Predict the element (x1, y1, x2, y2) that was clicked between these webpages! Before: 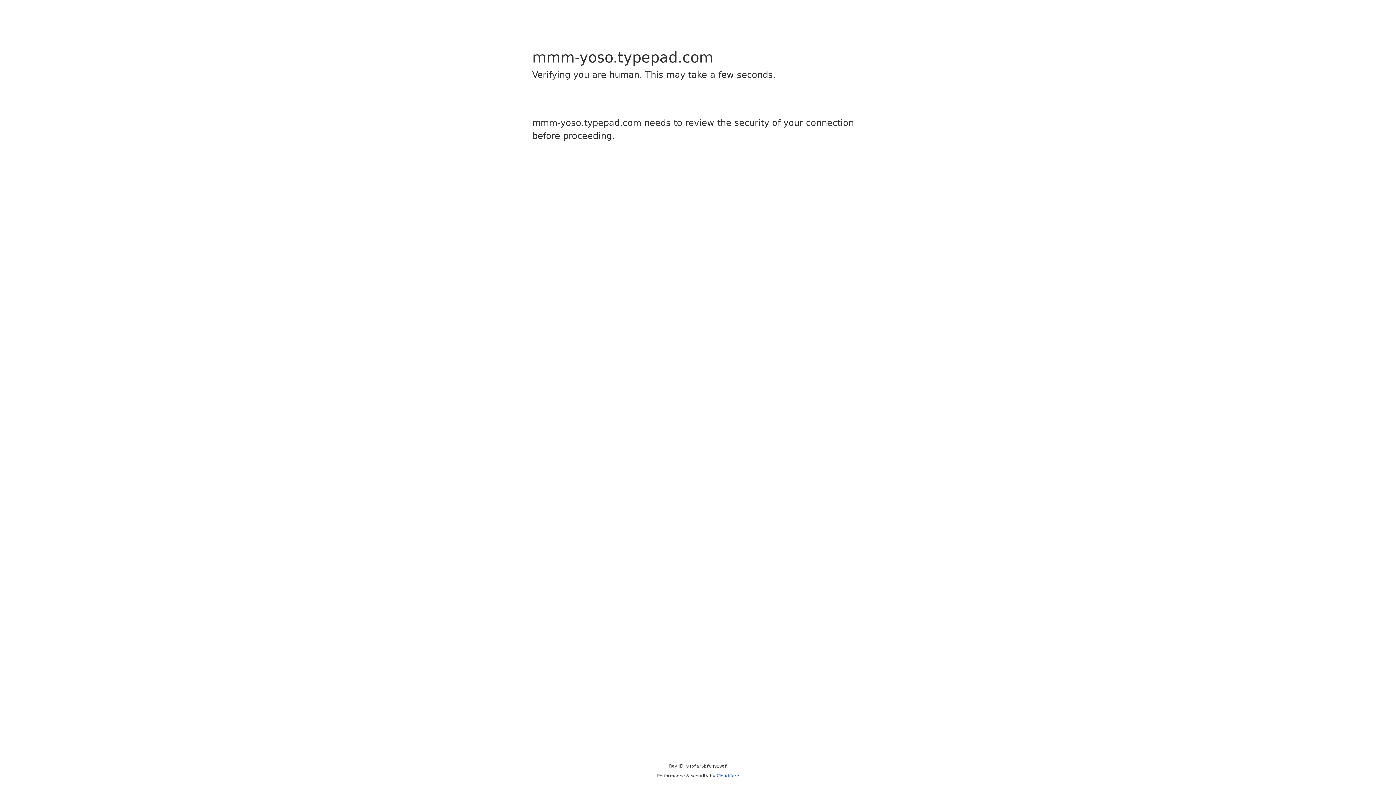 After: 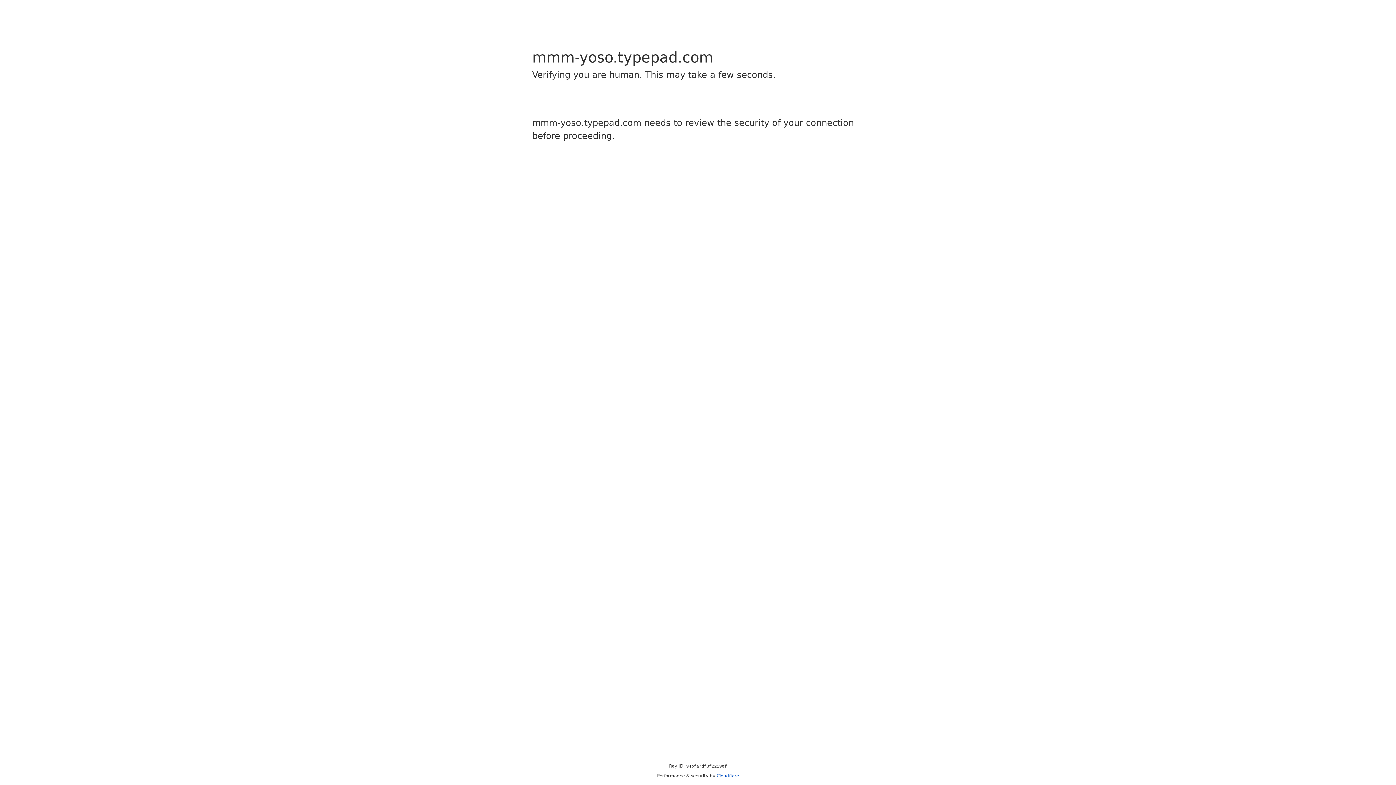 Action: bbox: (716, 773, 739, 778) label: Cloudflare